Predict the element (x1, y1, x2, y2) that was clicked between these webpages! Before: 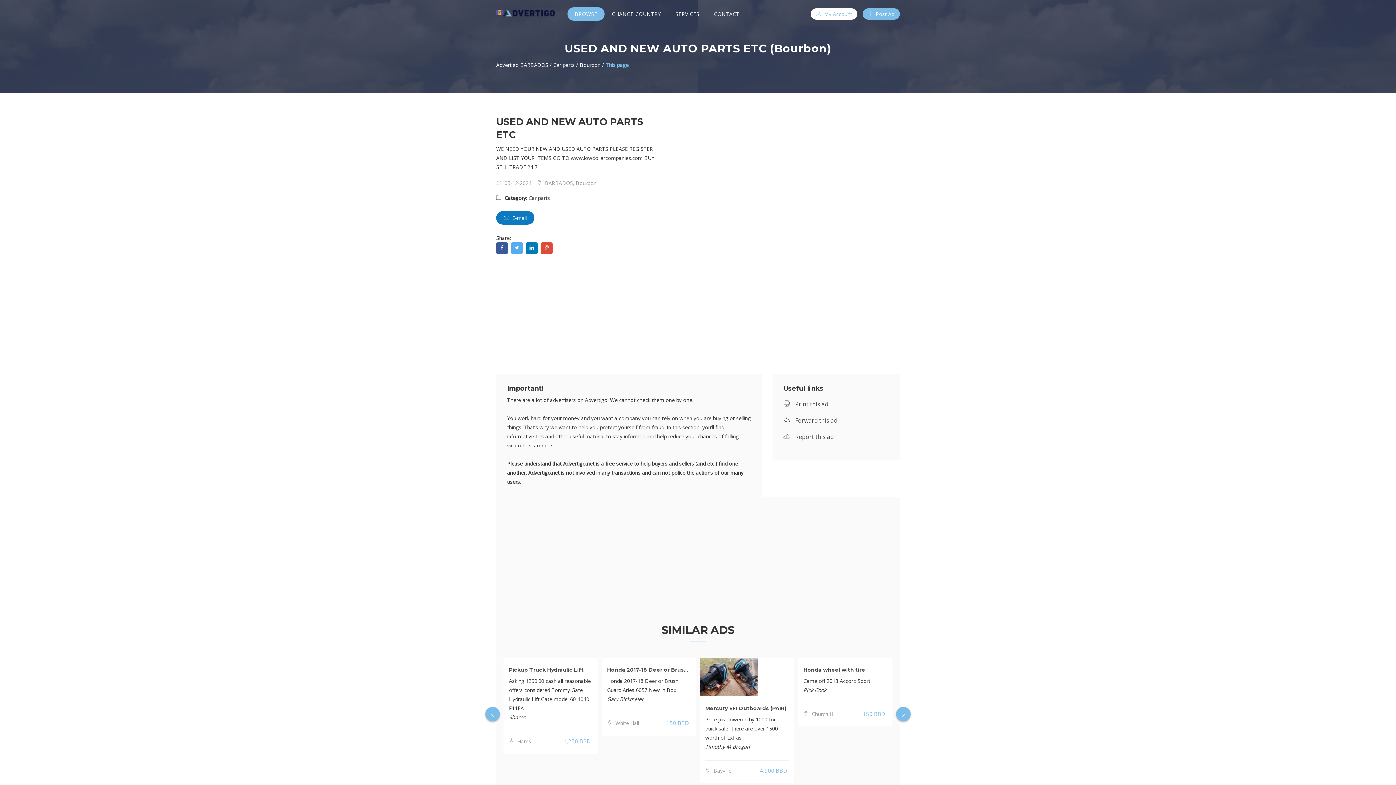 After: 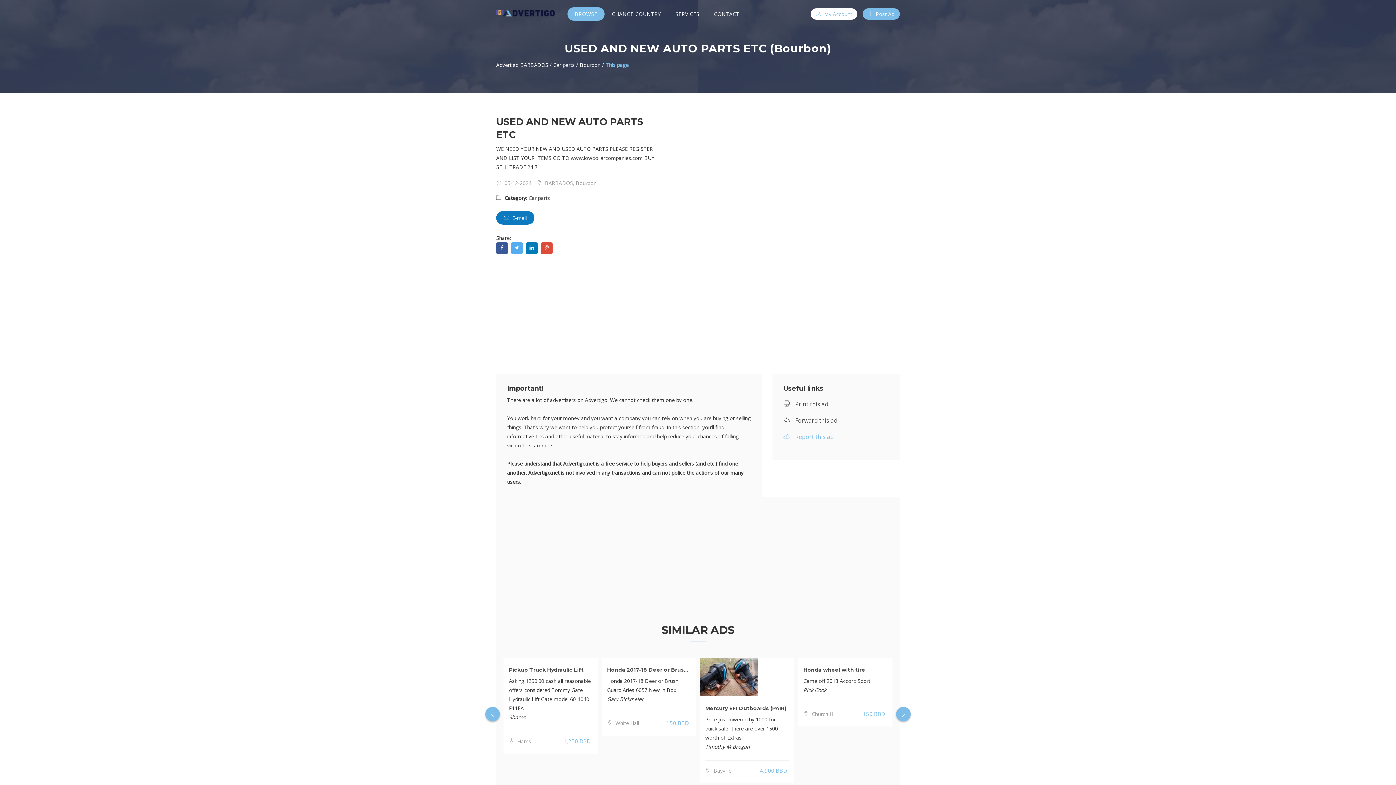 Action: bbox: (783, 433, 833, 441) label:  Report this ad